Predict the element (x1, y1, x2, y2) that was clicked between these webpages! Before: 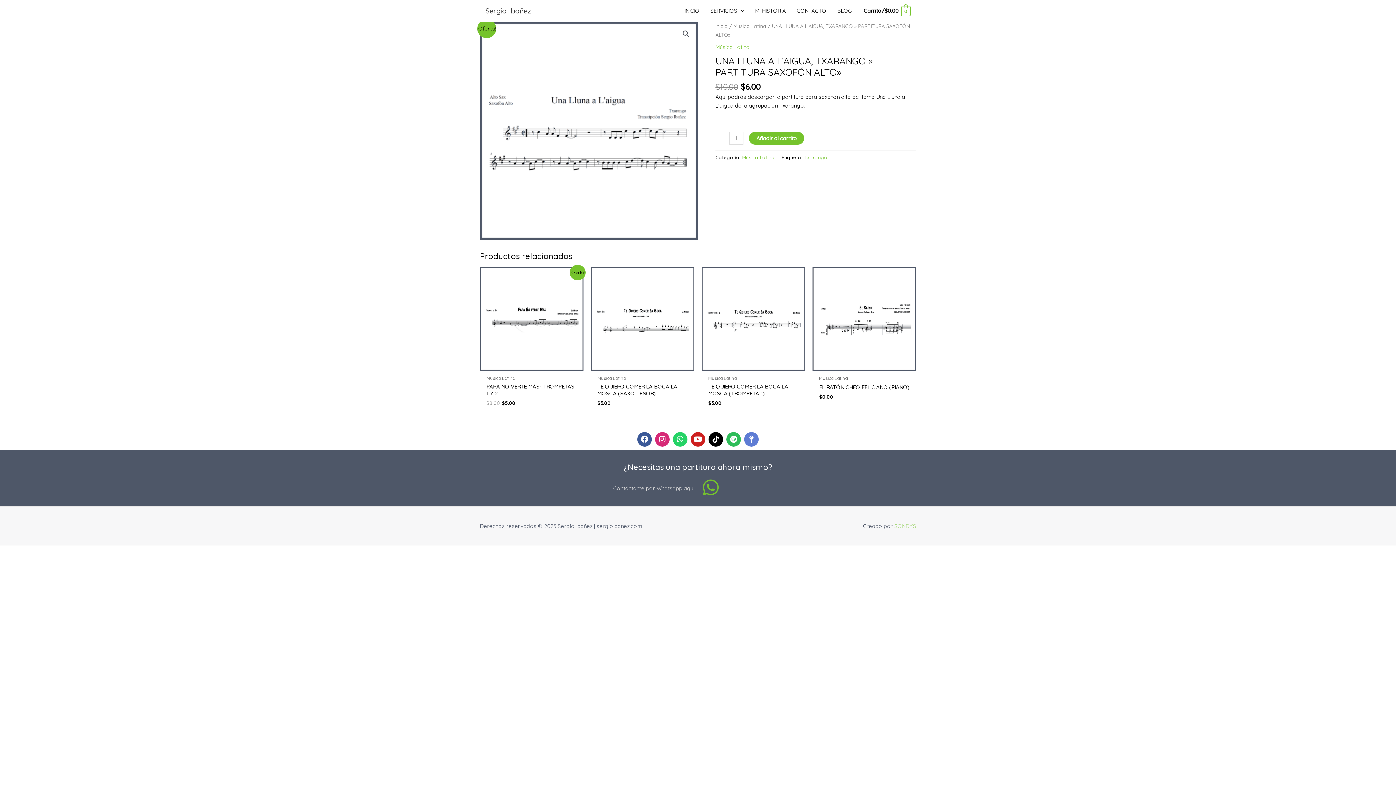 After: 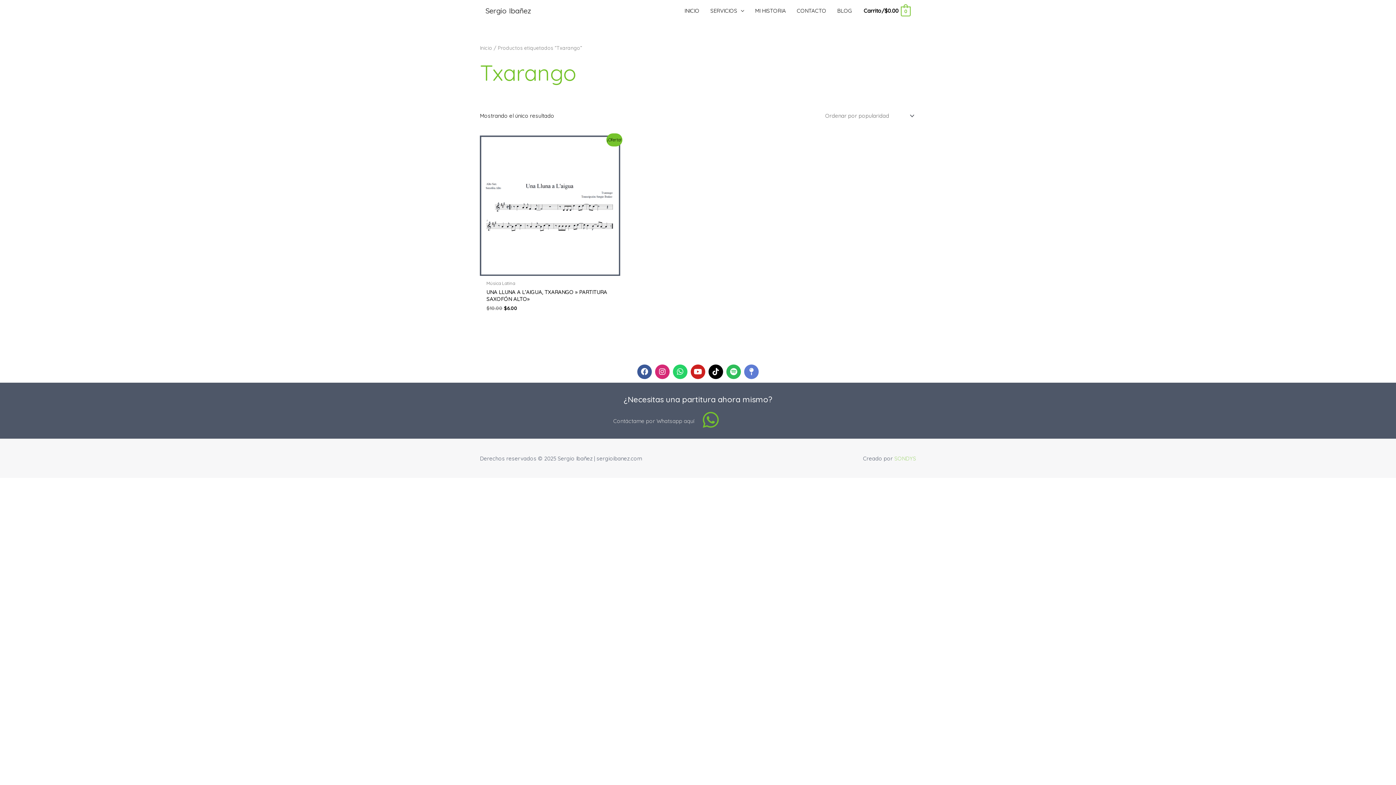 Action: bbox: (804, 154, 827, 160) label: Txarango